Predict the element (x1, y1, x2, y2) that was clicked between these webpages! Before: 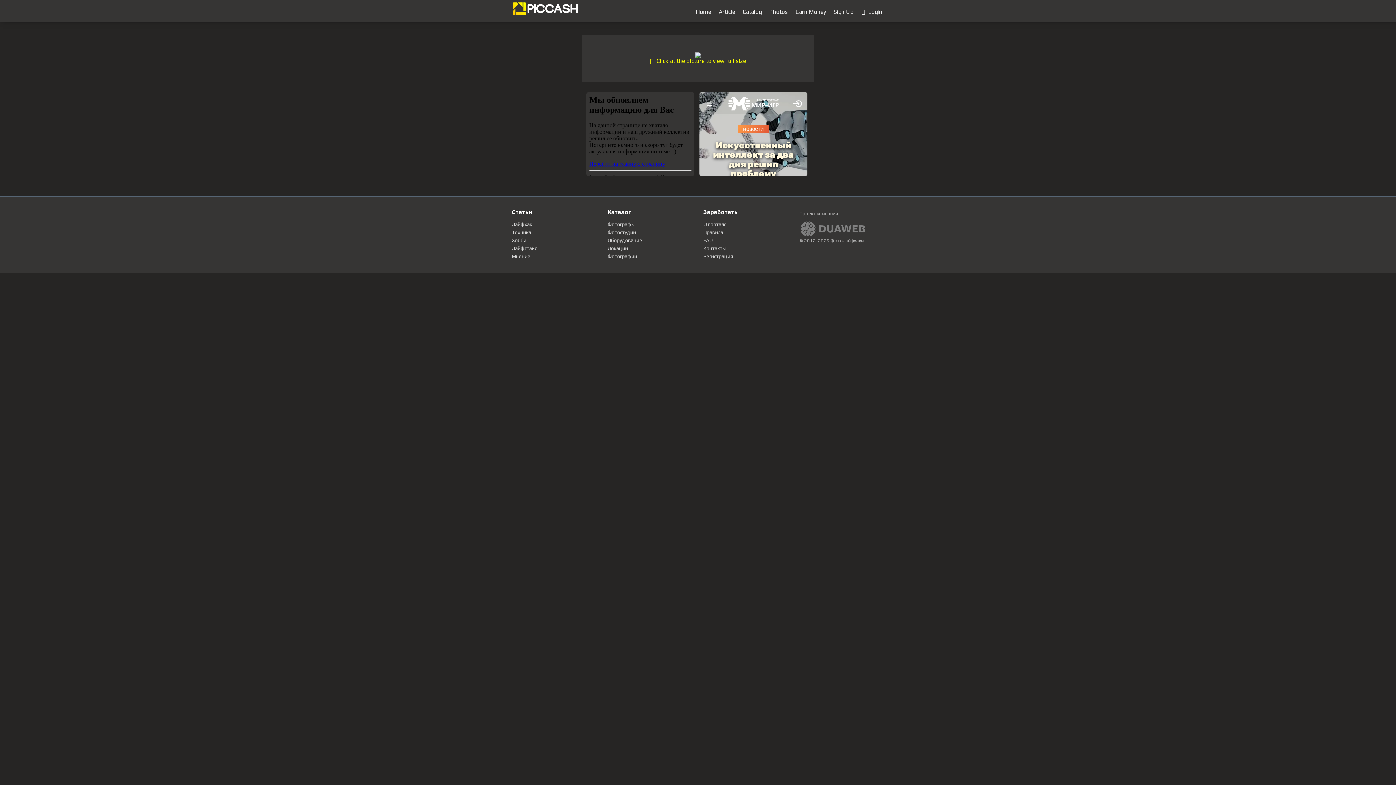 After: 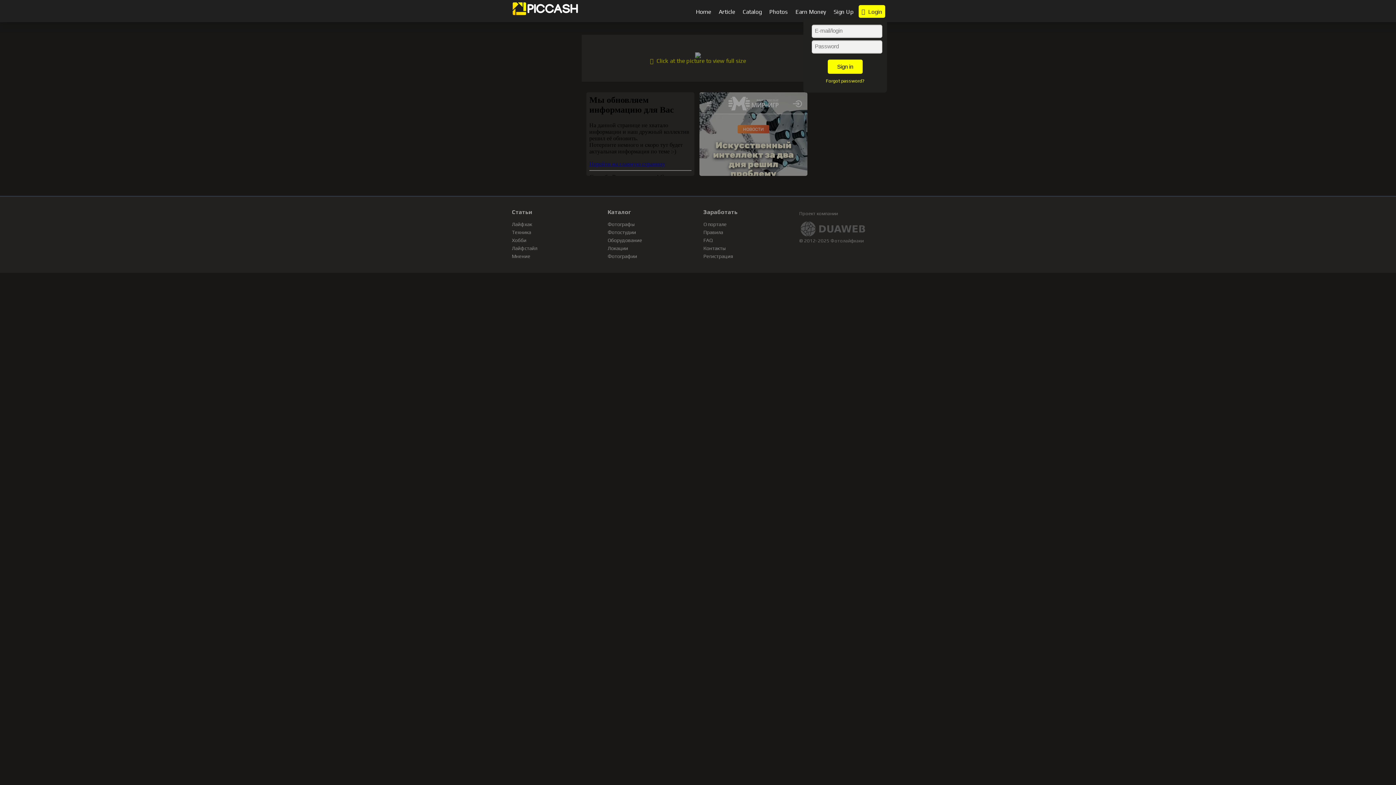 Action: label: Login bbox: (858, 5, 885, 17)